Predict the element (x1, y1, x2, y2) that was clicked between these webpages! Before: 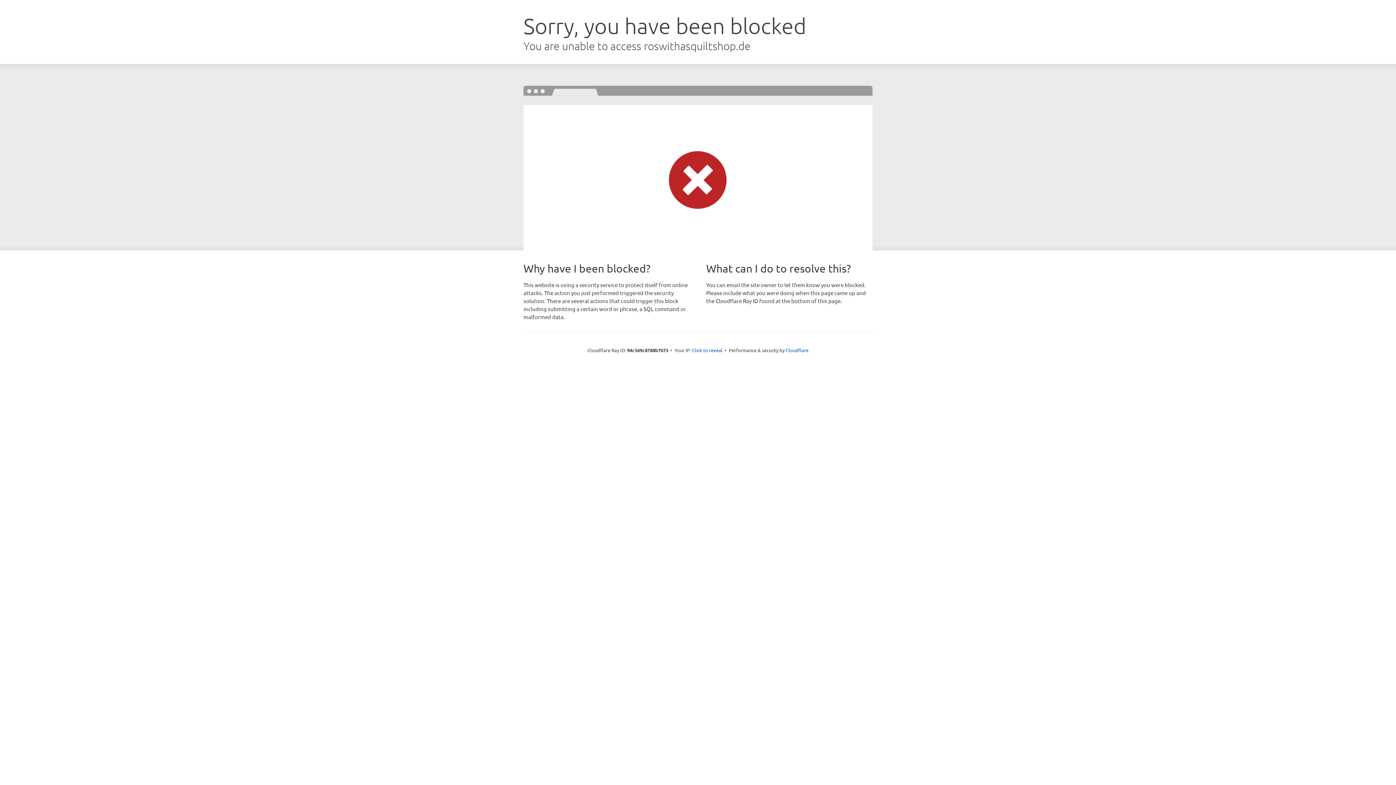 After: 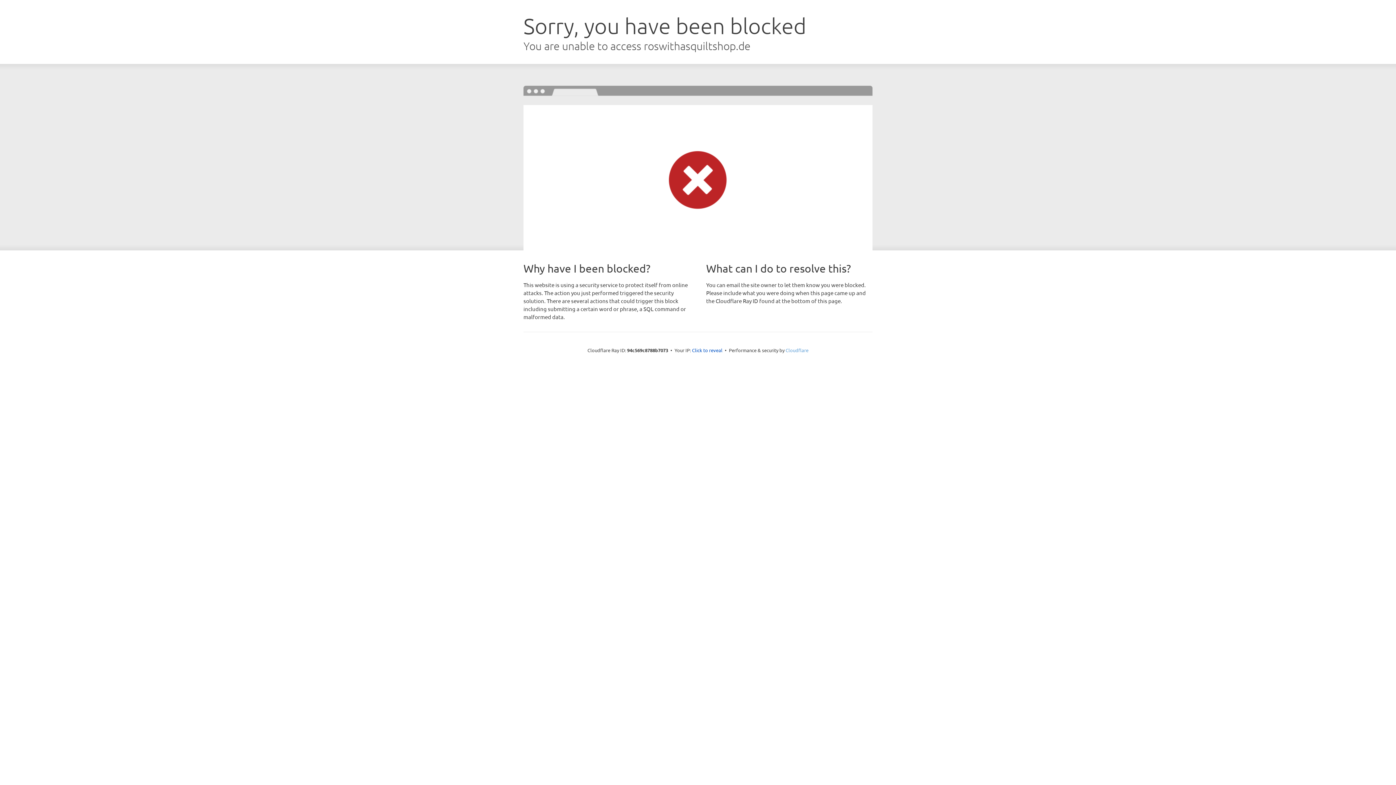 Action: label: Cloudflare bbox: (785, 347, 808, 353)